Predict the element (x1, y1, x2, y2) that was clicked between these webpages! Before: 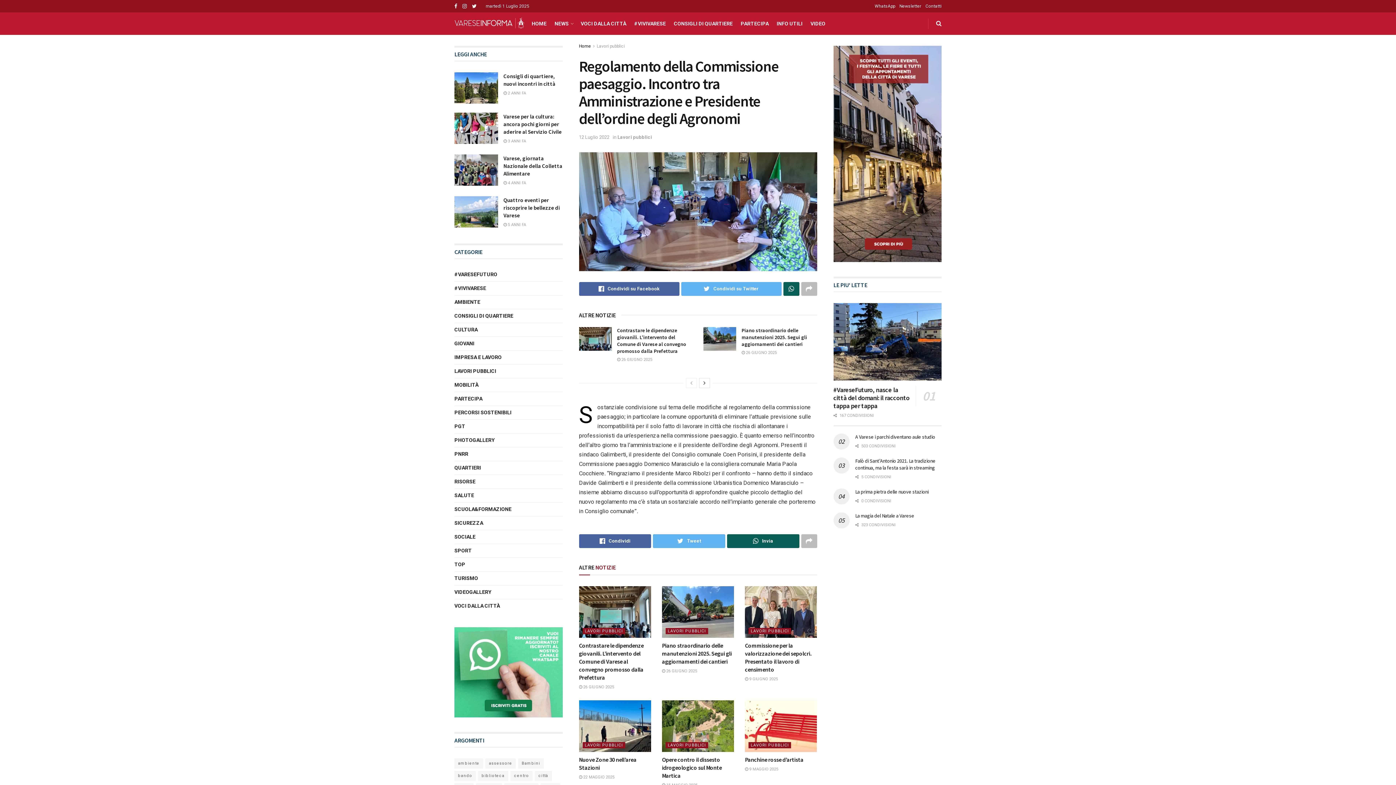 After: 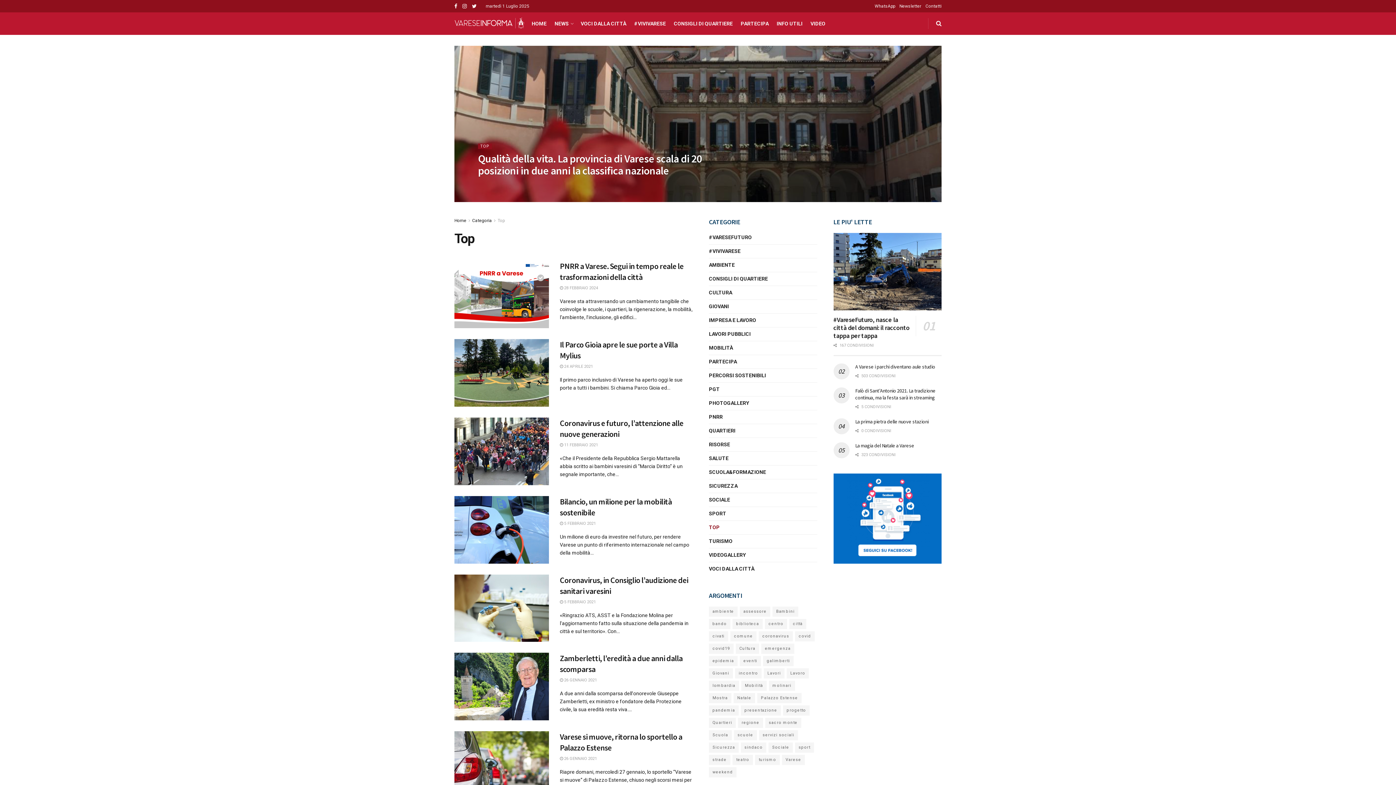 Action: label: TOP bbox: (454, 560, 465, 569)